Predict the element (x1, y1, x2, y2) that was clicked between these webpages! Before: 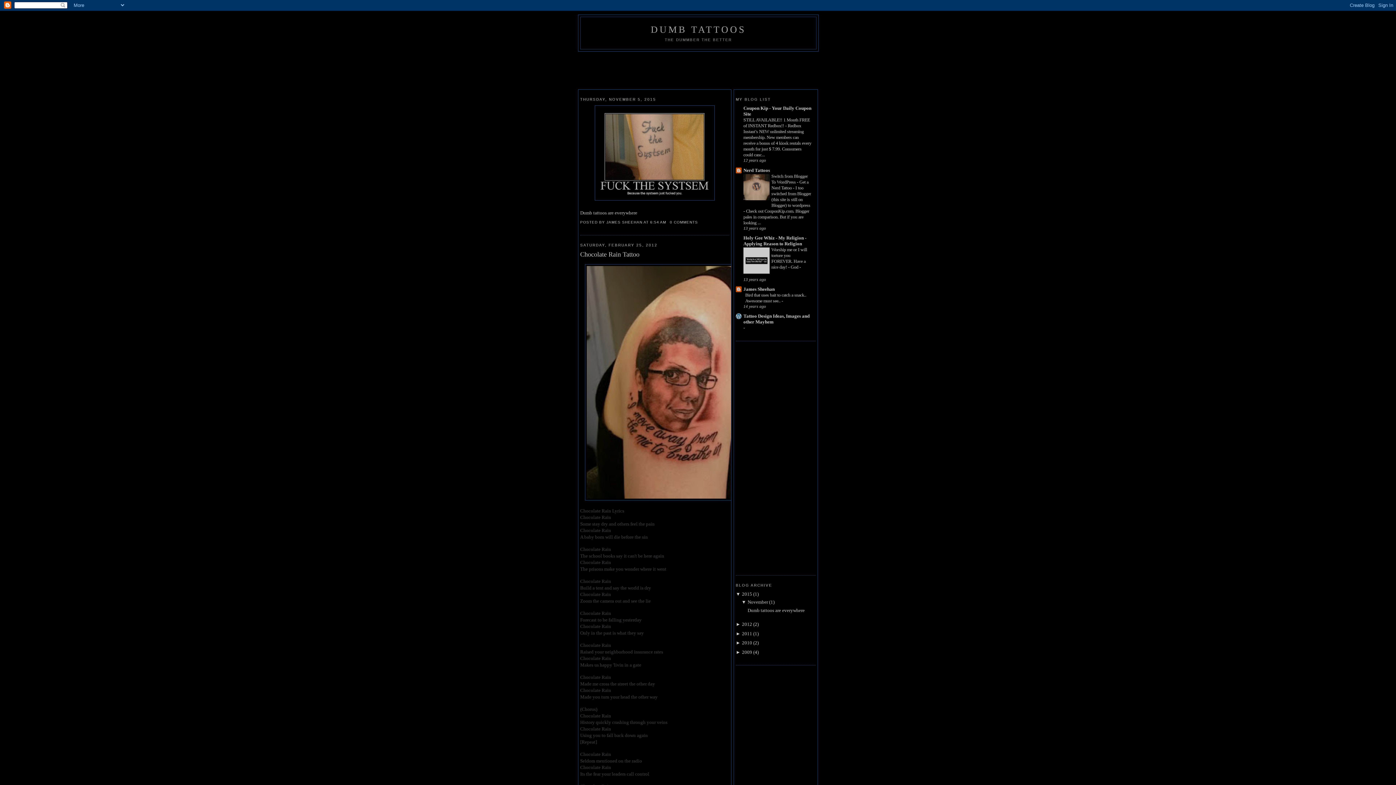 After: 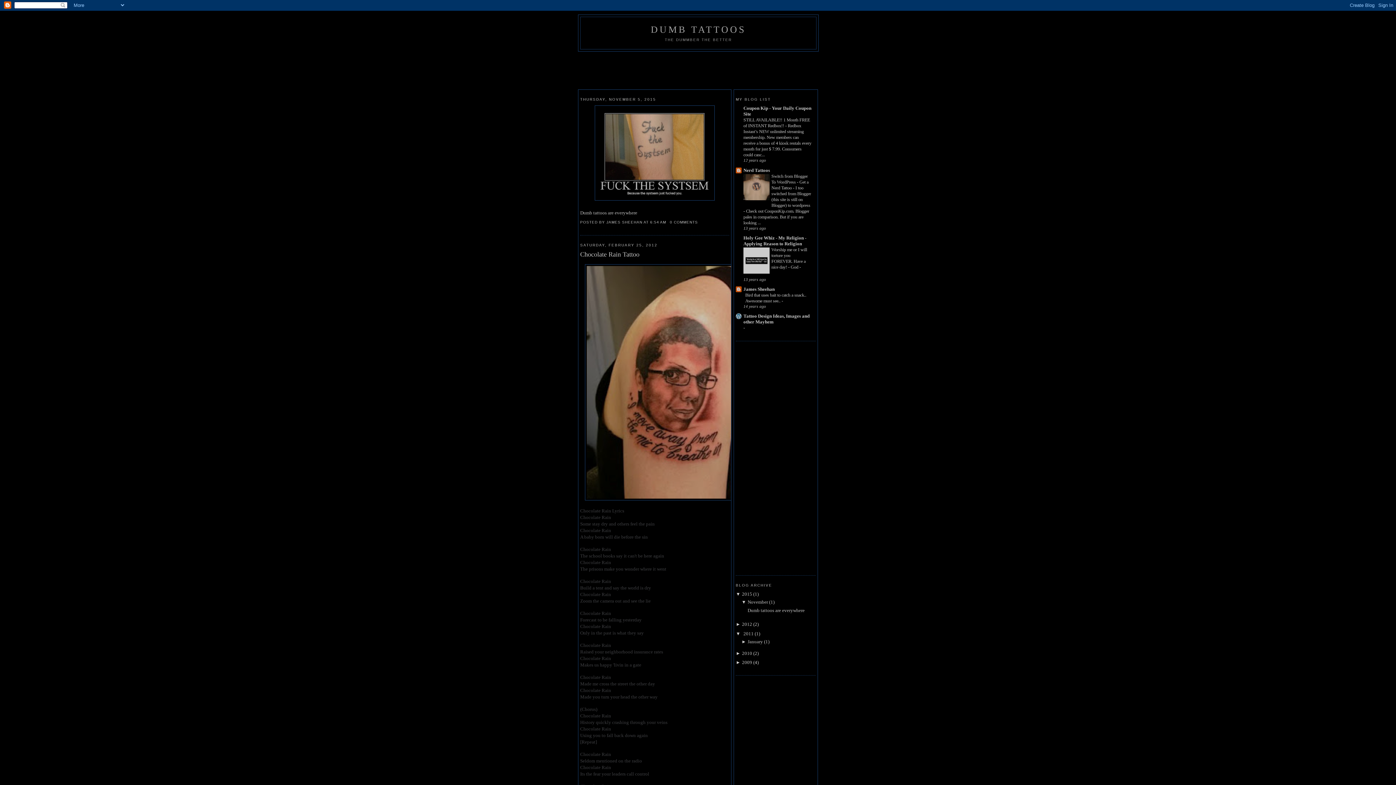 Action: label: ►  bbox: (736, 631, 742, 636)